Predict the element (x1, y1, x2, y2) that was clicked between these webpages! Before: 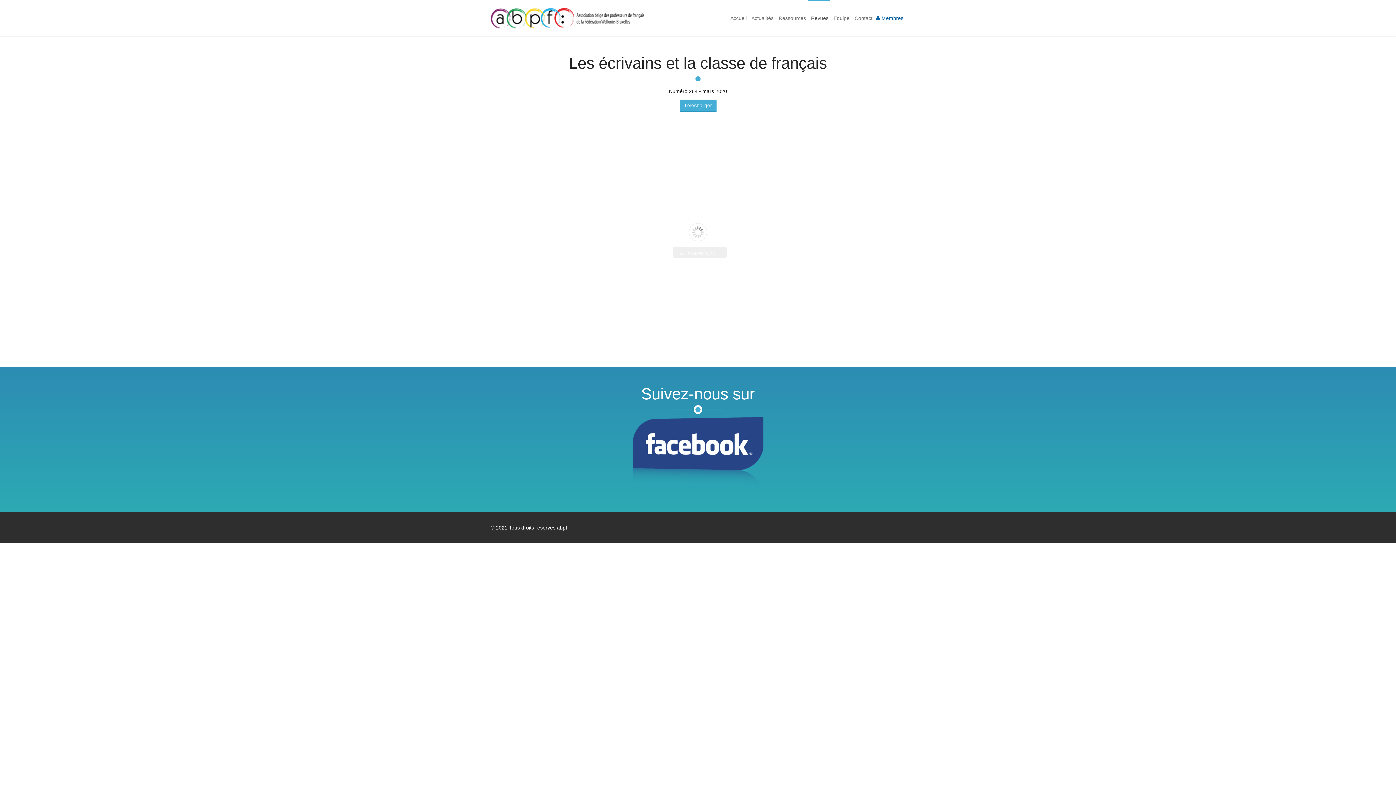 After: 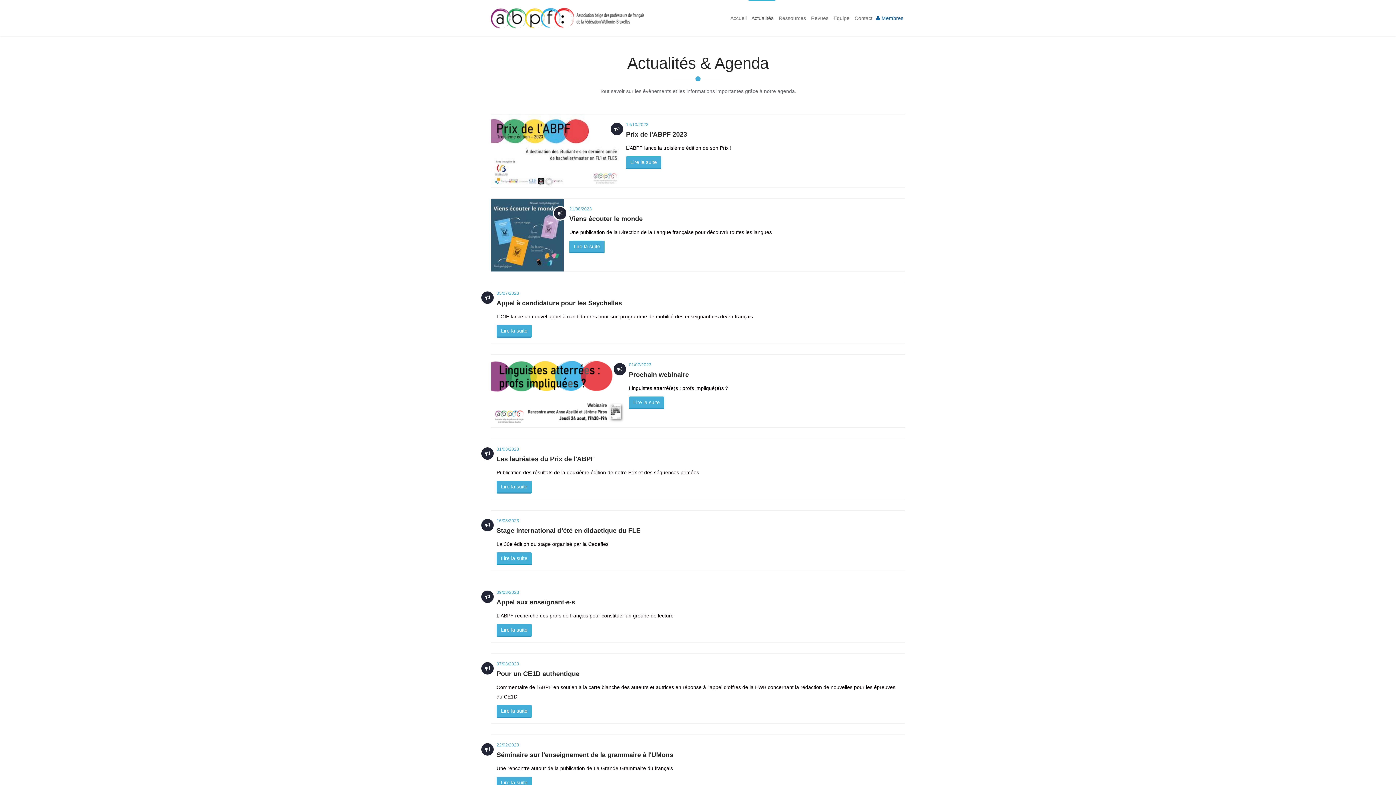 Action: bbox: (748, 0, 775, 36) label:  Actualités